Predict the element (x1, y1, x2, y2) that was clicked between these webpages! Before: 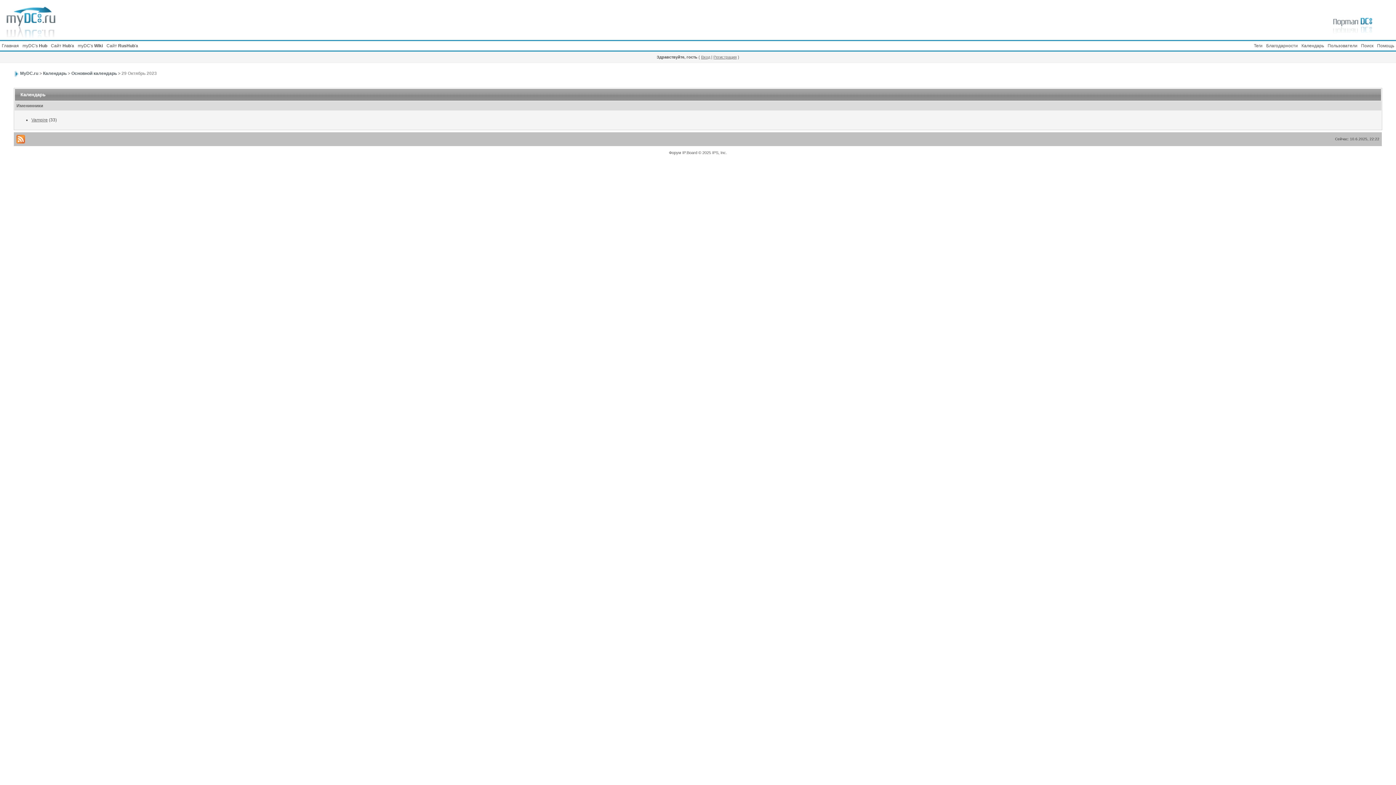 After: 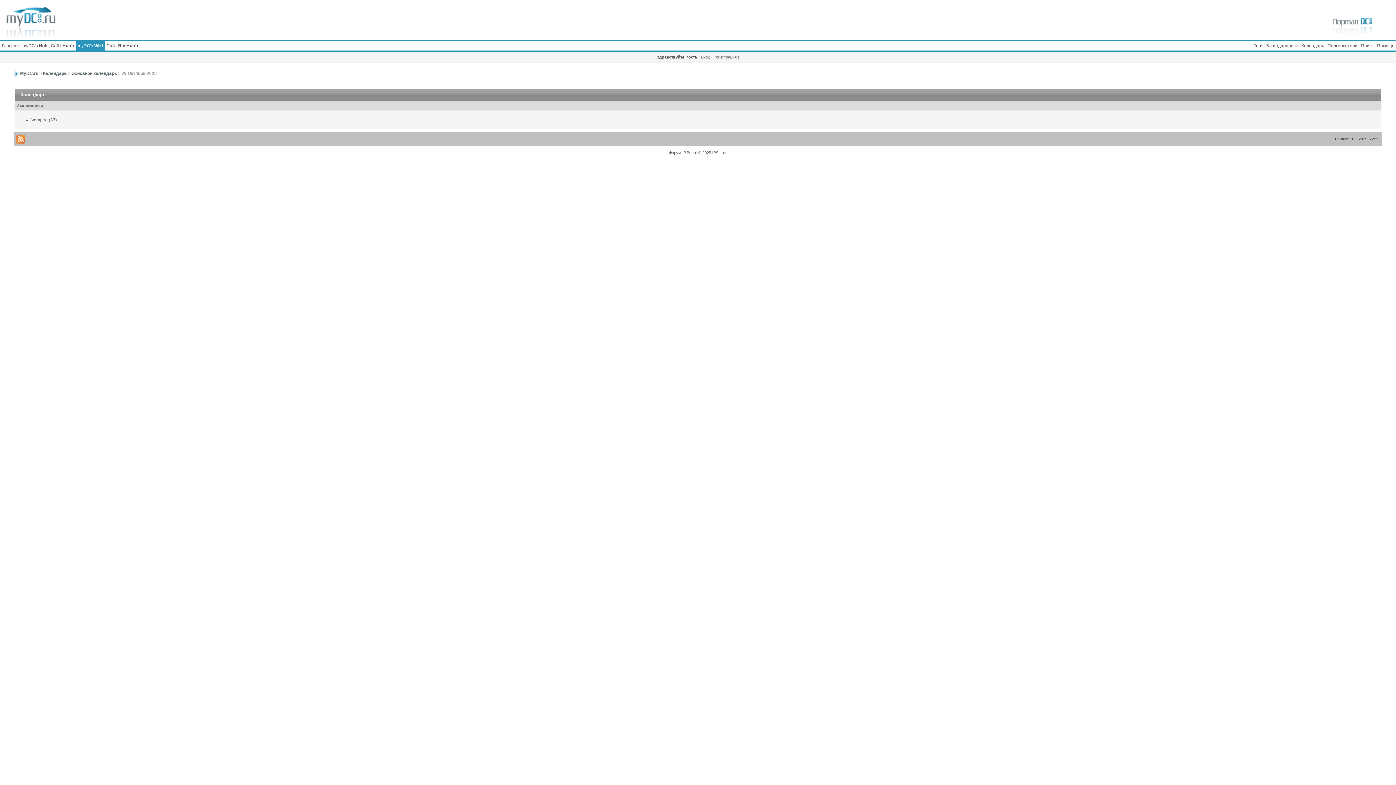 Action: label: myDC's Wiki bbox: (76, 41, 104, 50)